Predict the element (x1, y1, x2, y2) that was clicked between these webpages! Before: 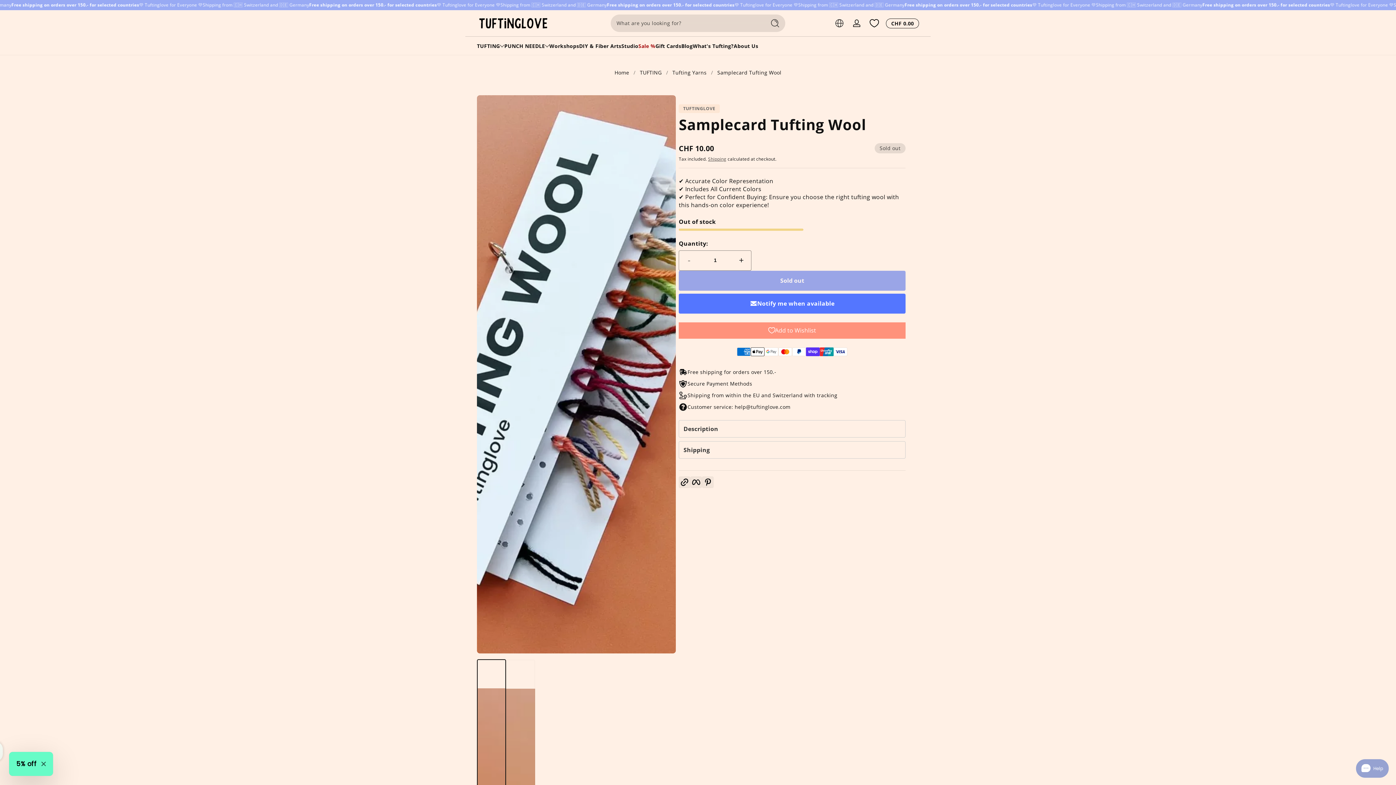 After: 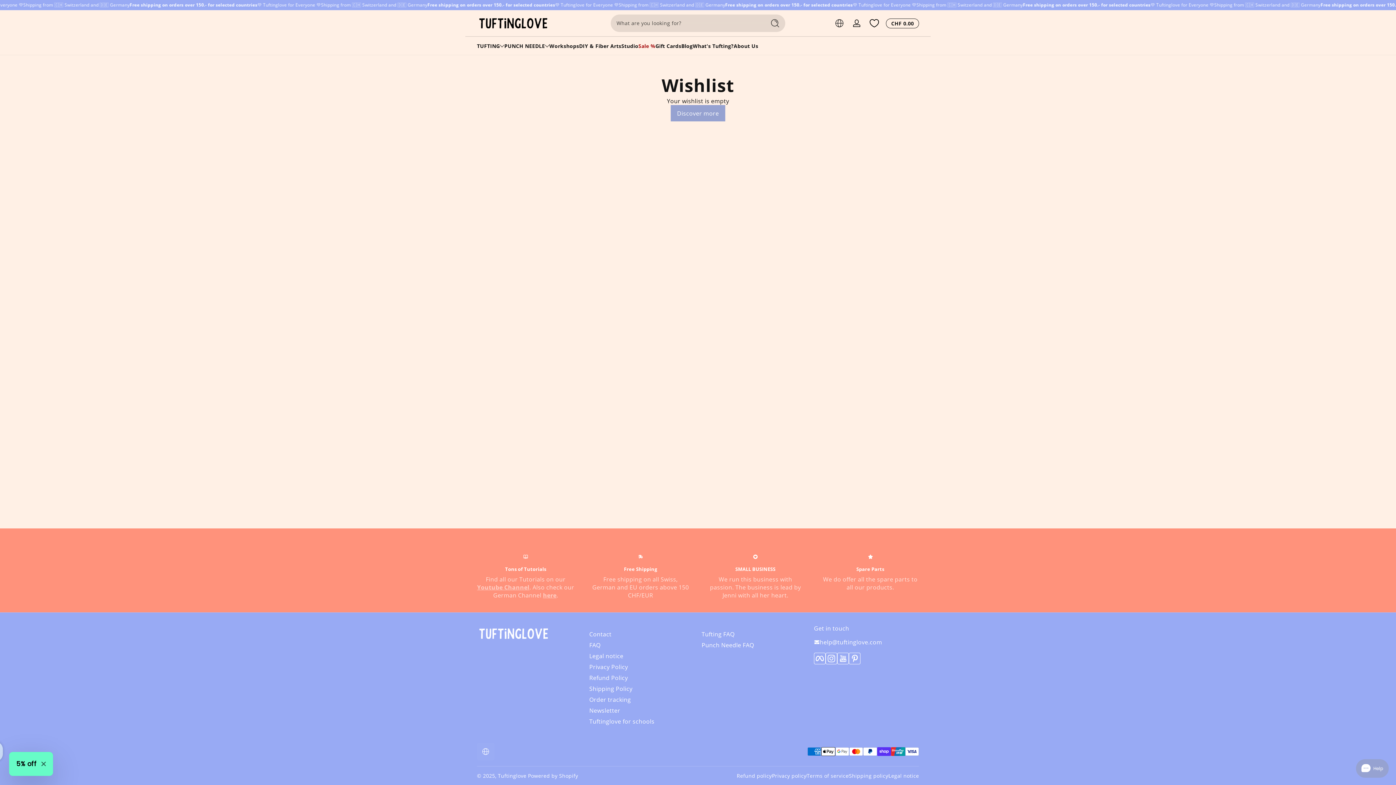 Action: label: Wishlist bbox: (865, 11, 883, 34)